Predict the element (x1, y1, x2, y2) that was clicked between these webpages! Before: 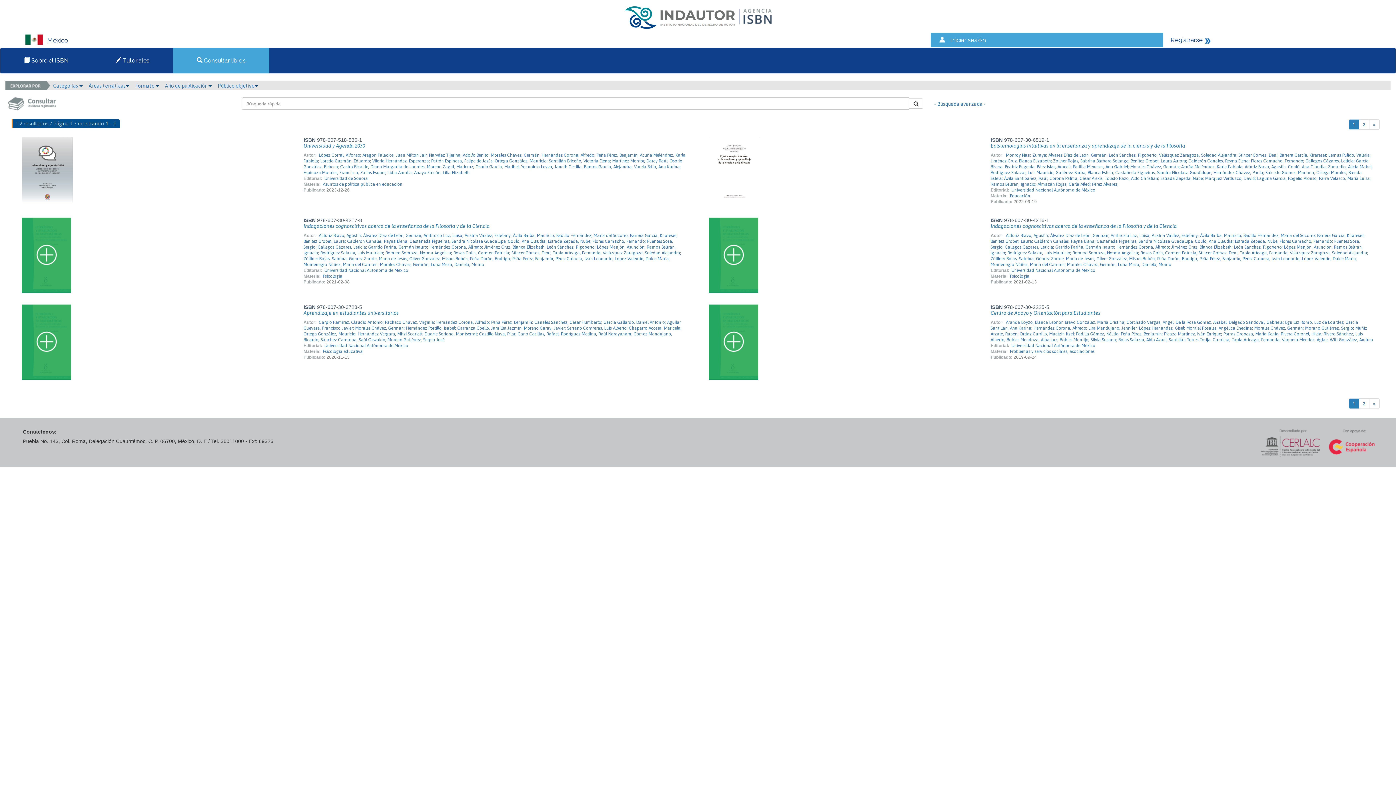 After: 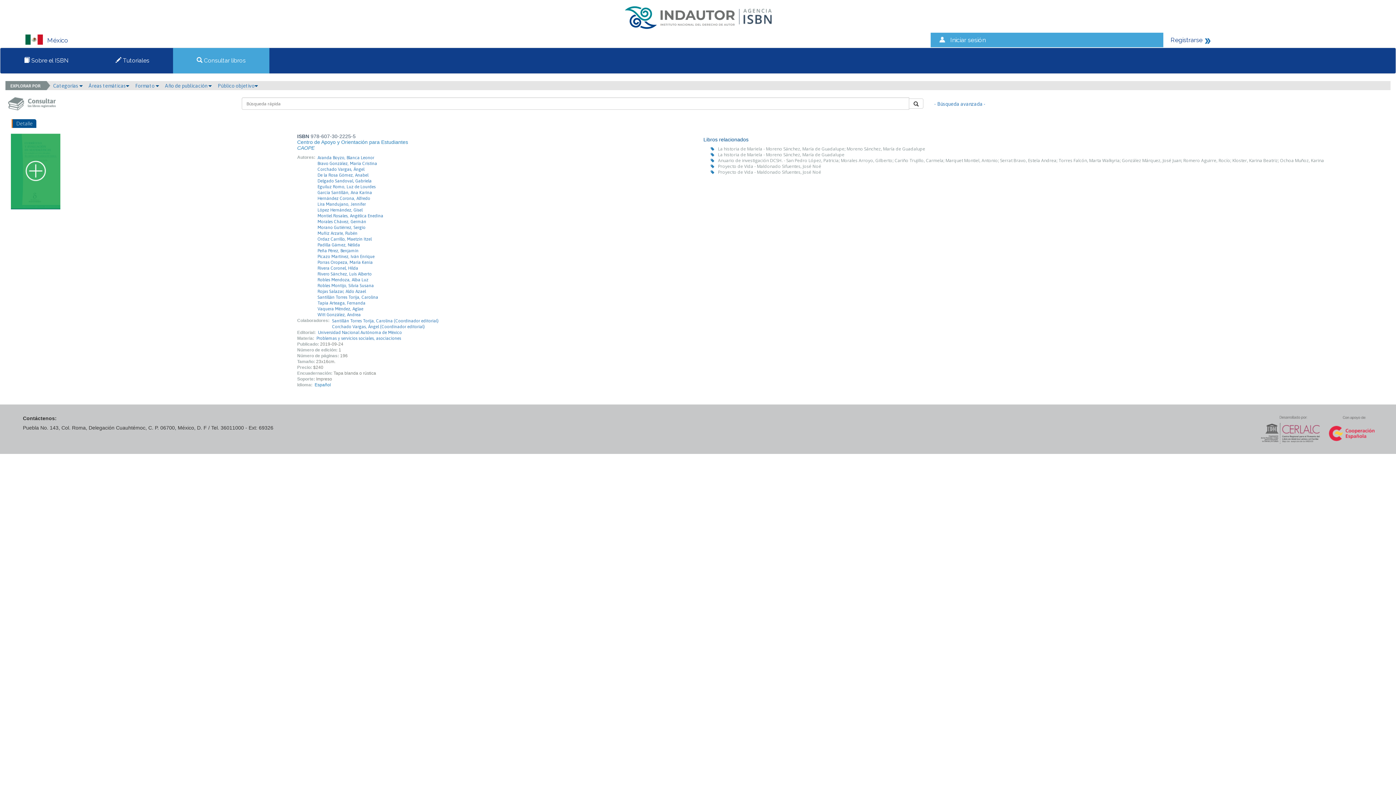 Action: bbox: (709, 339, 758, 344)